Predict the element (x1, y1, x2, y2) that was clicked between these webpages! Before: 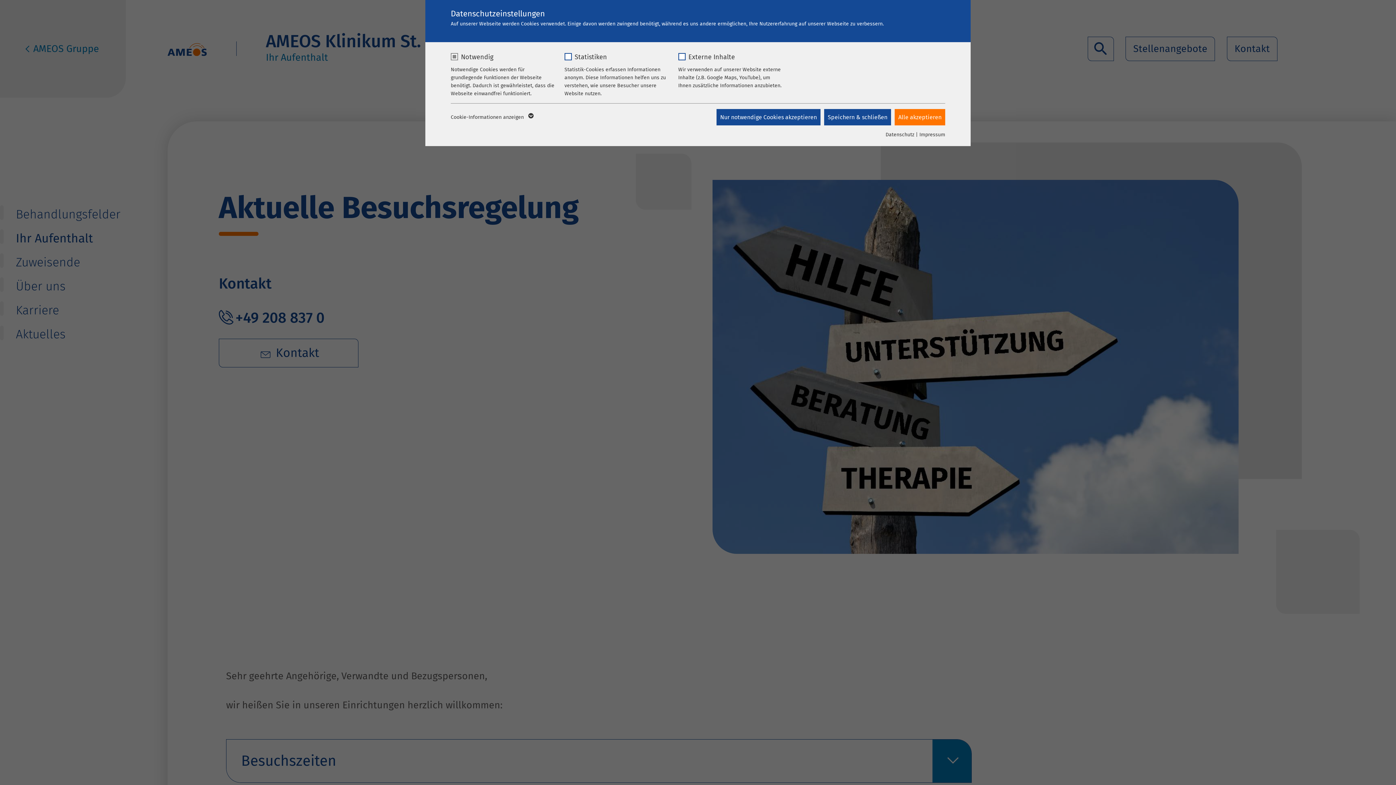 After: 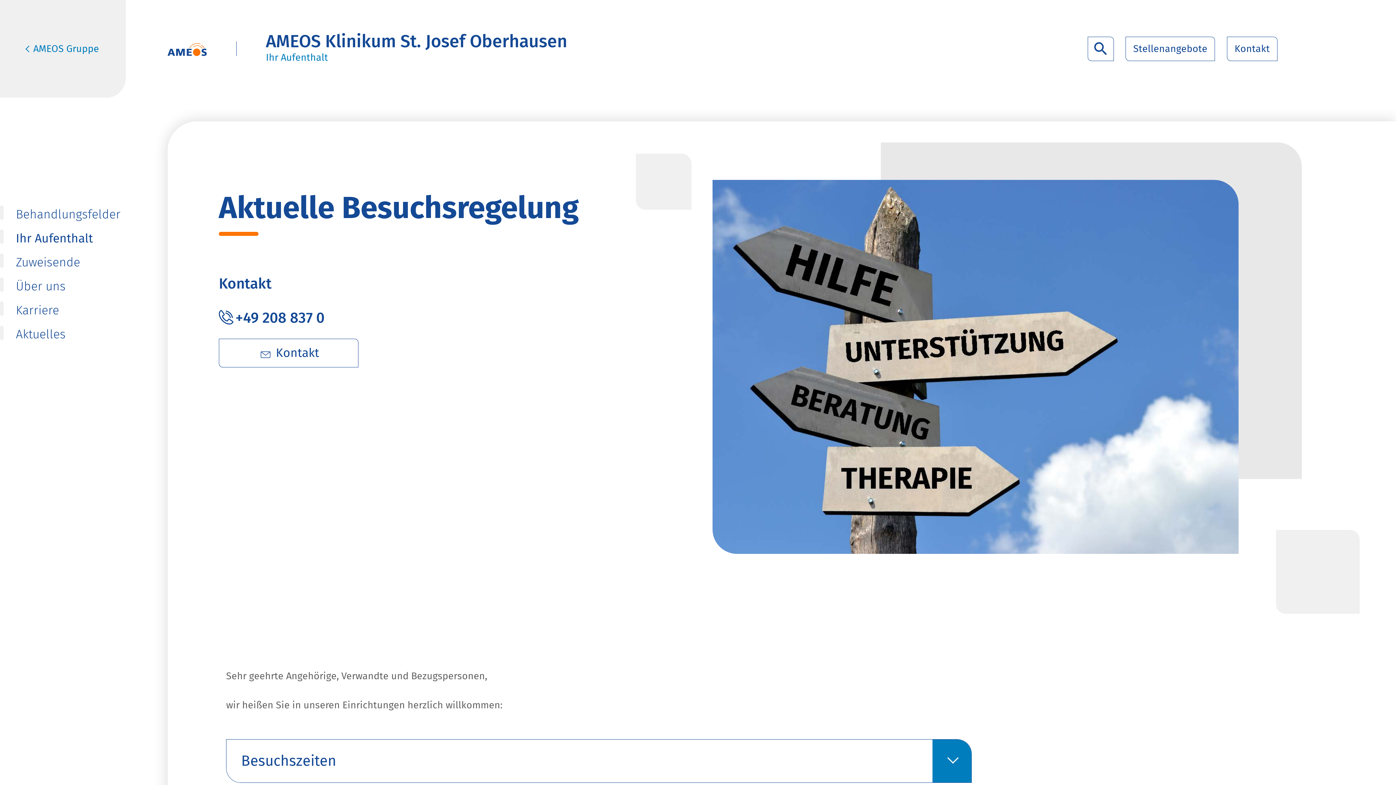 Action: label: Nur notwendige Cookies akzeptieren bbox: (716, 109, 820, 125)